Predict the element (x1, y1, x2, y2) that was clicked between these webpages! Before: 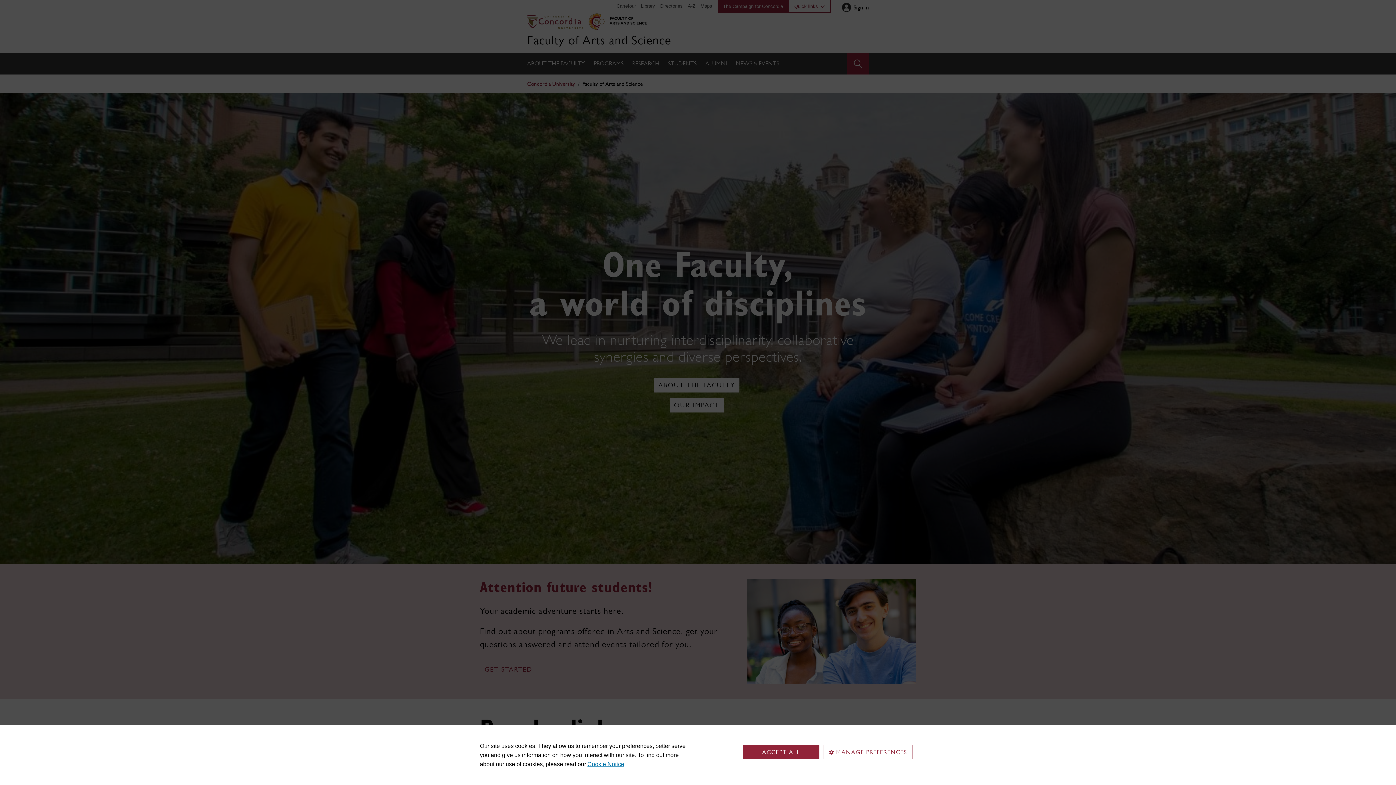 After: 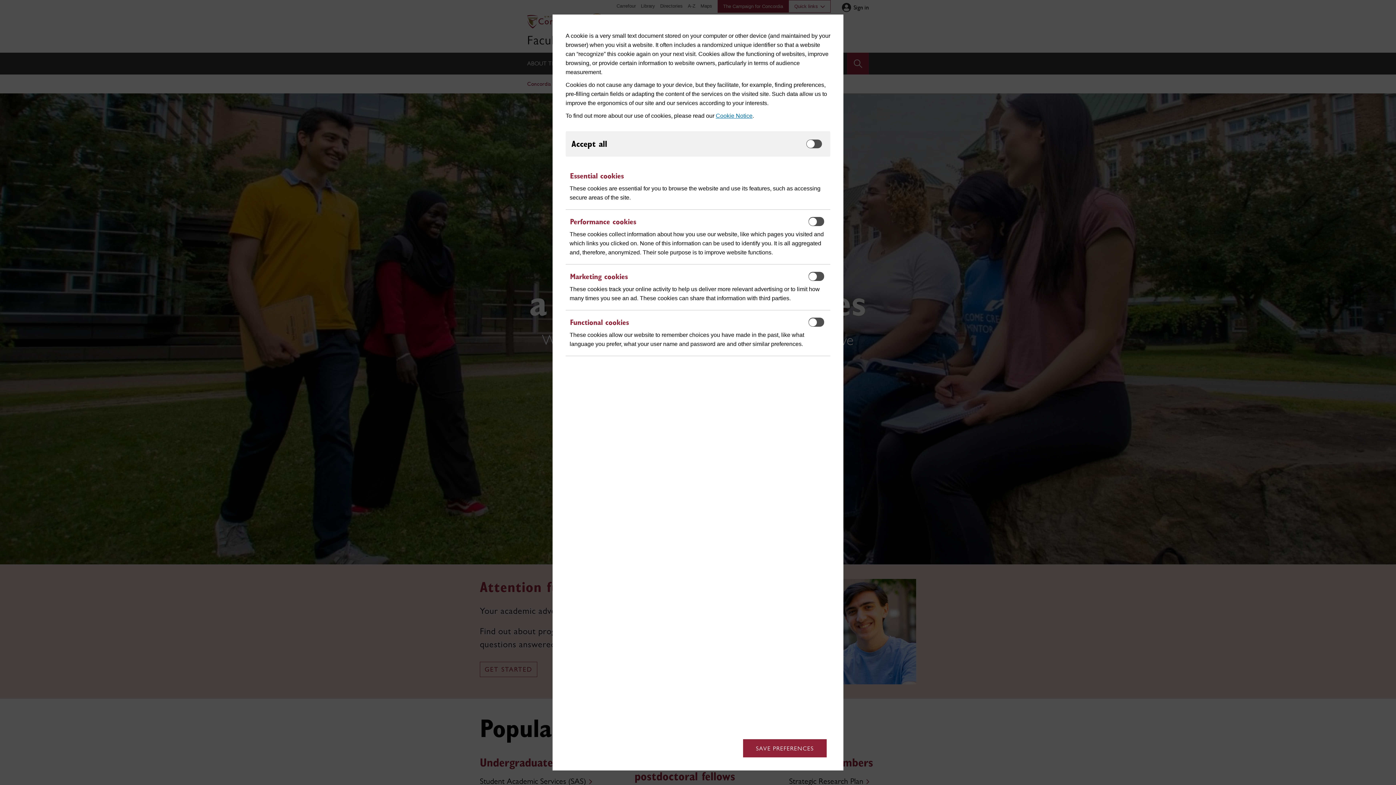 Action: label: MANAGE PREFERENCES bbox: (823, 745, 912, 759)